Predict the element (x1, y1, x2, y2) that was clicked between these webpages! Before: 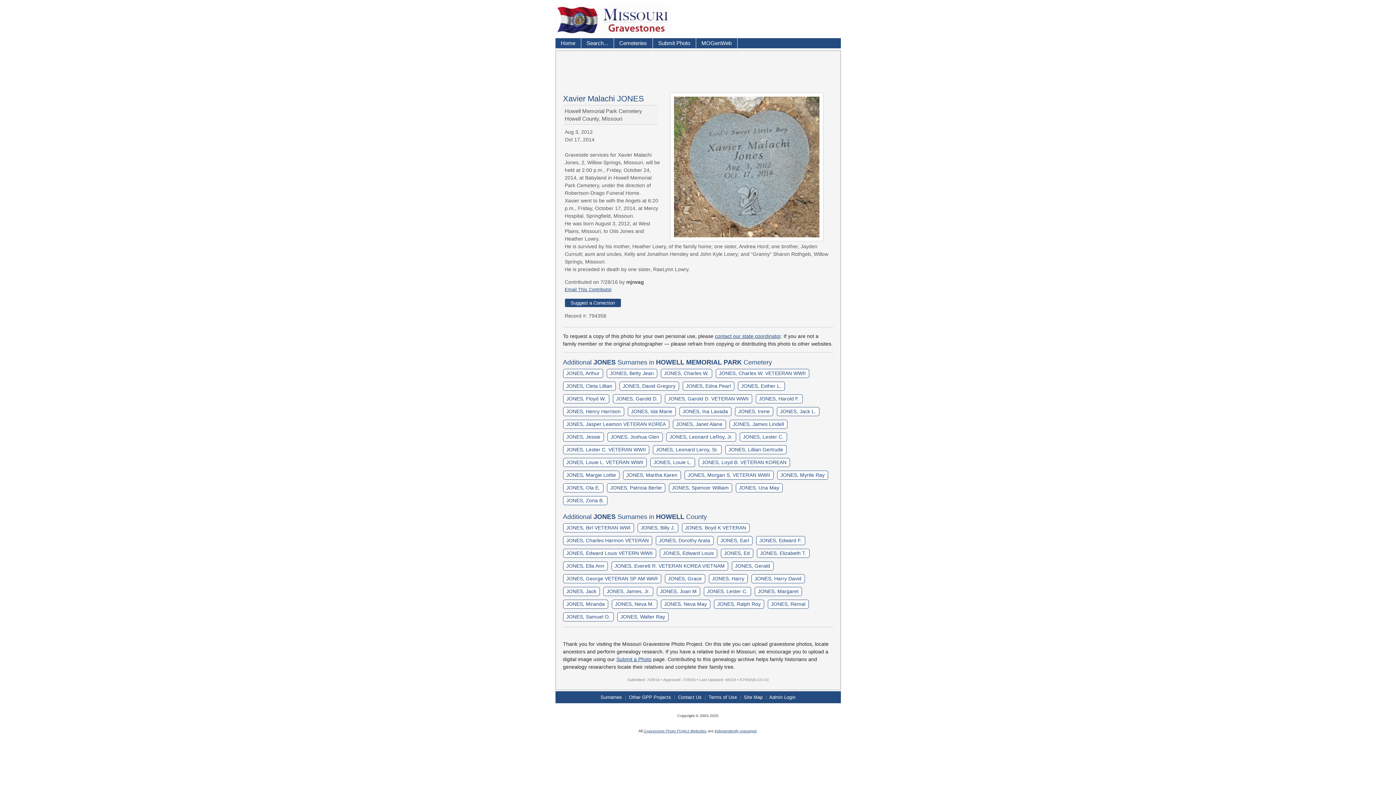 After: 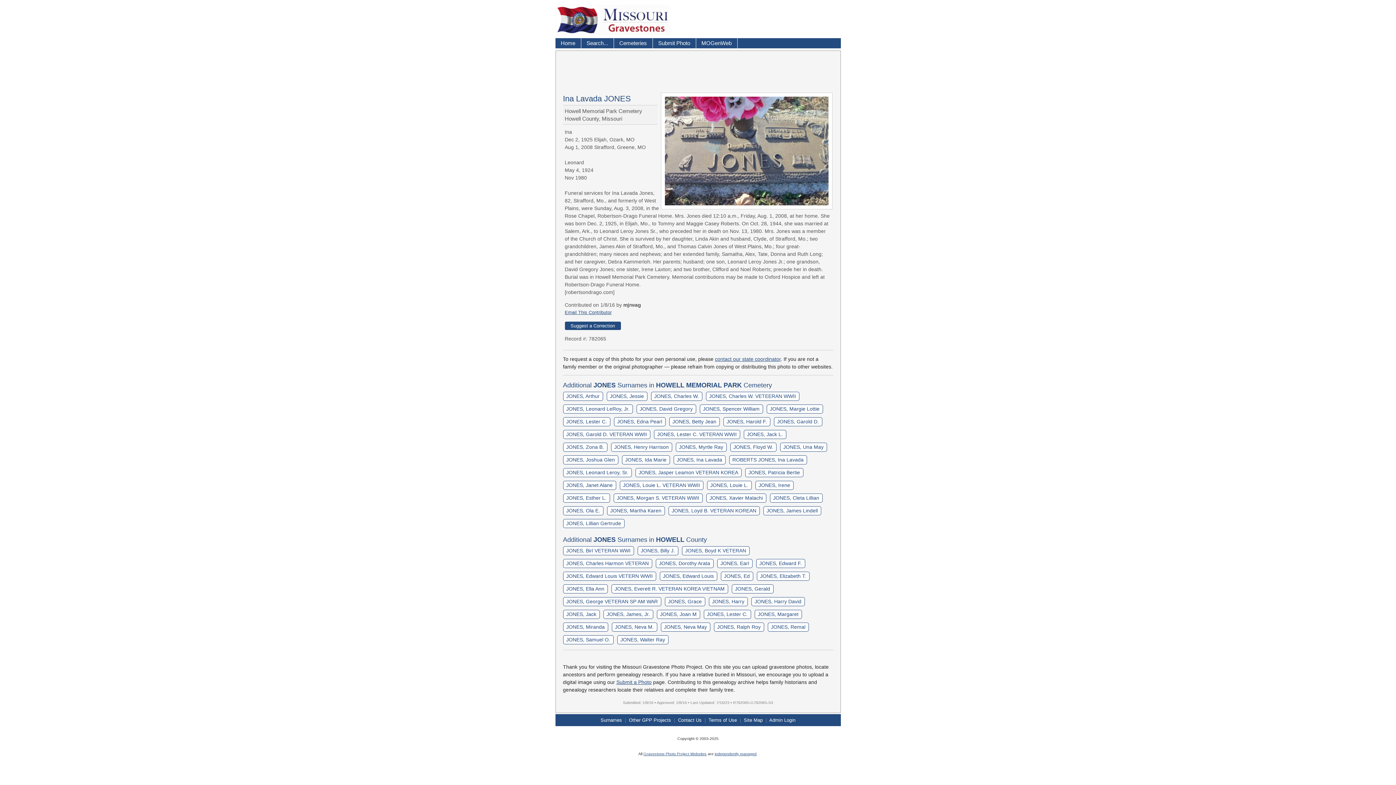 Action: bbox: (679, 407, 731, 416) label: JONES, Ina Lavada